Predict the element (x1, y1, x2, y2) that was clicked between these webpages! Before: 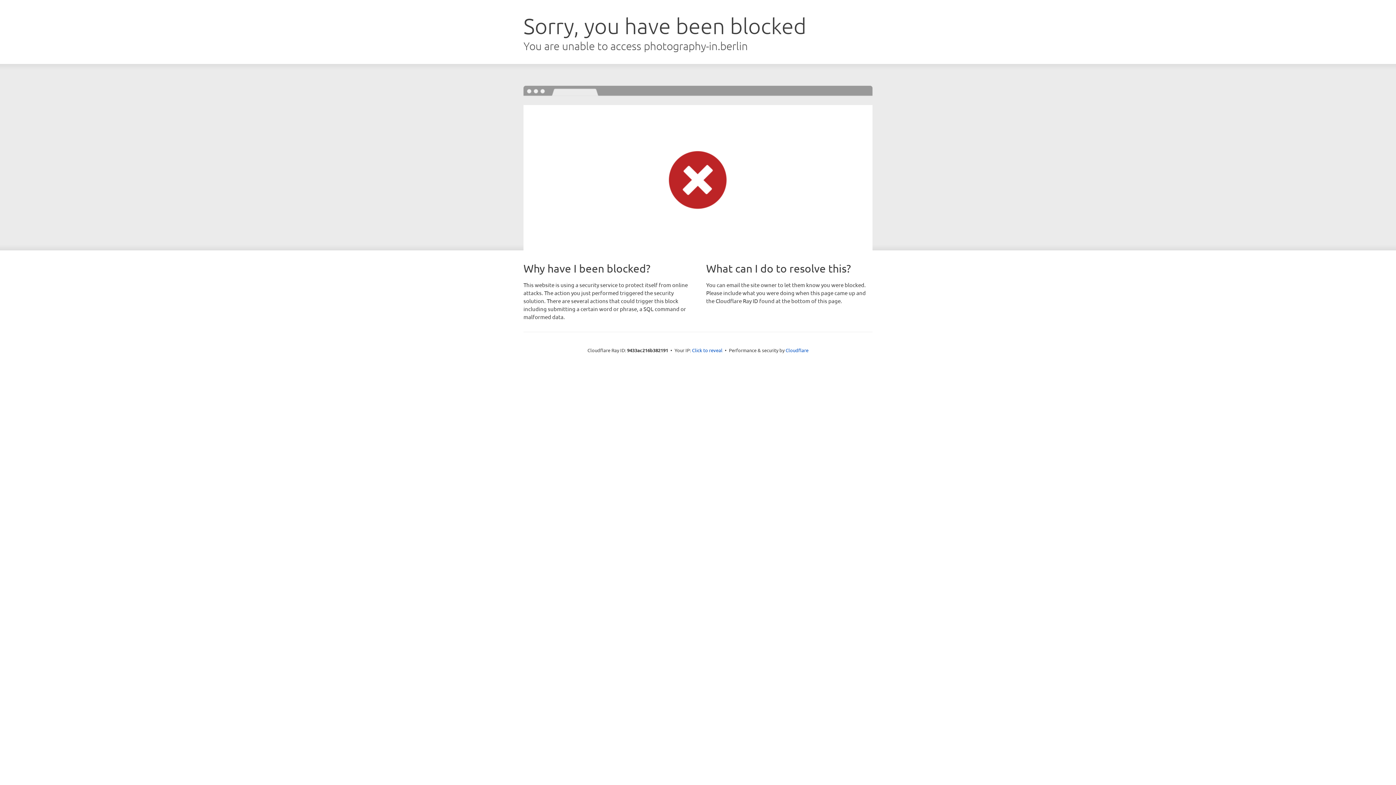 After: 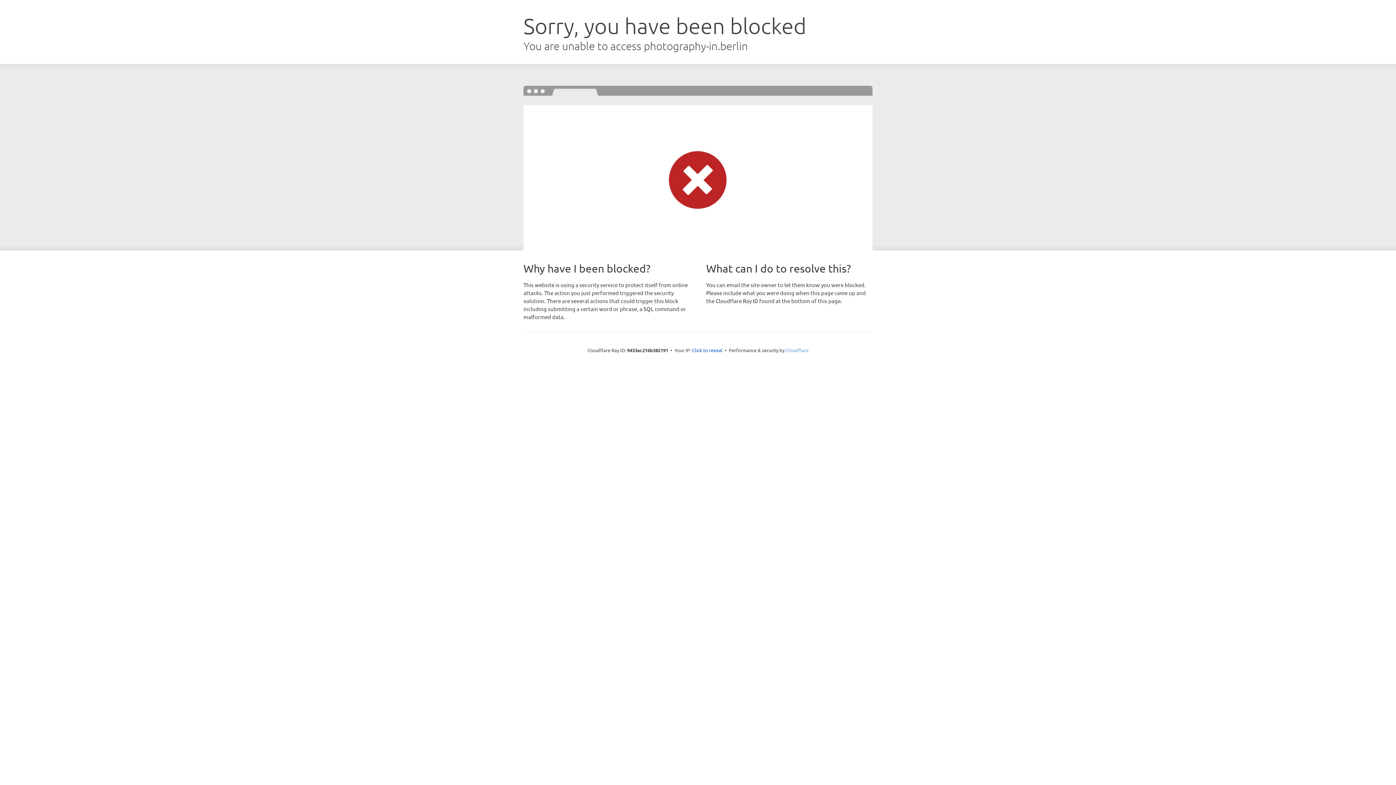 Action: bbox: (785, 347, 808, 353) label: Cloudflare